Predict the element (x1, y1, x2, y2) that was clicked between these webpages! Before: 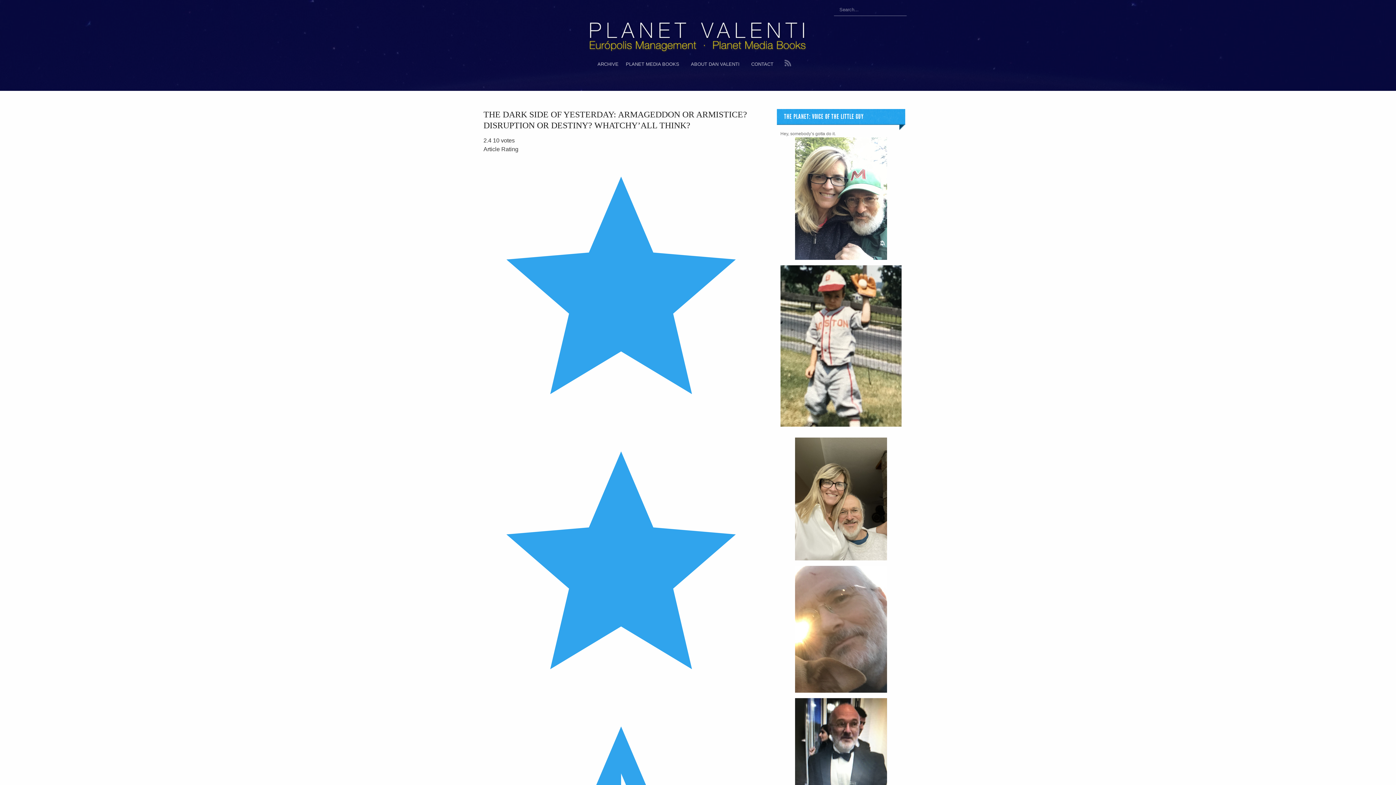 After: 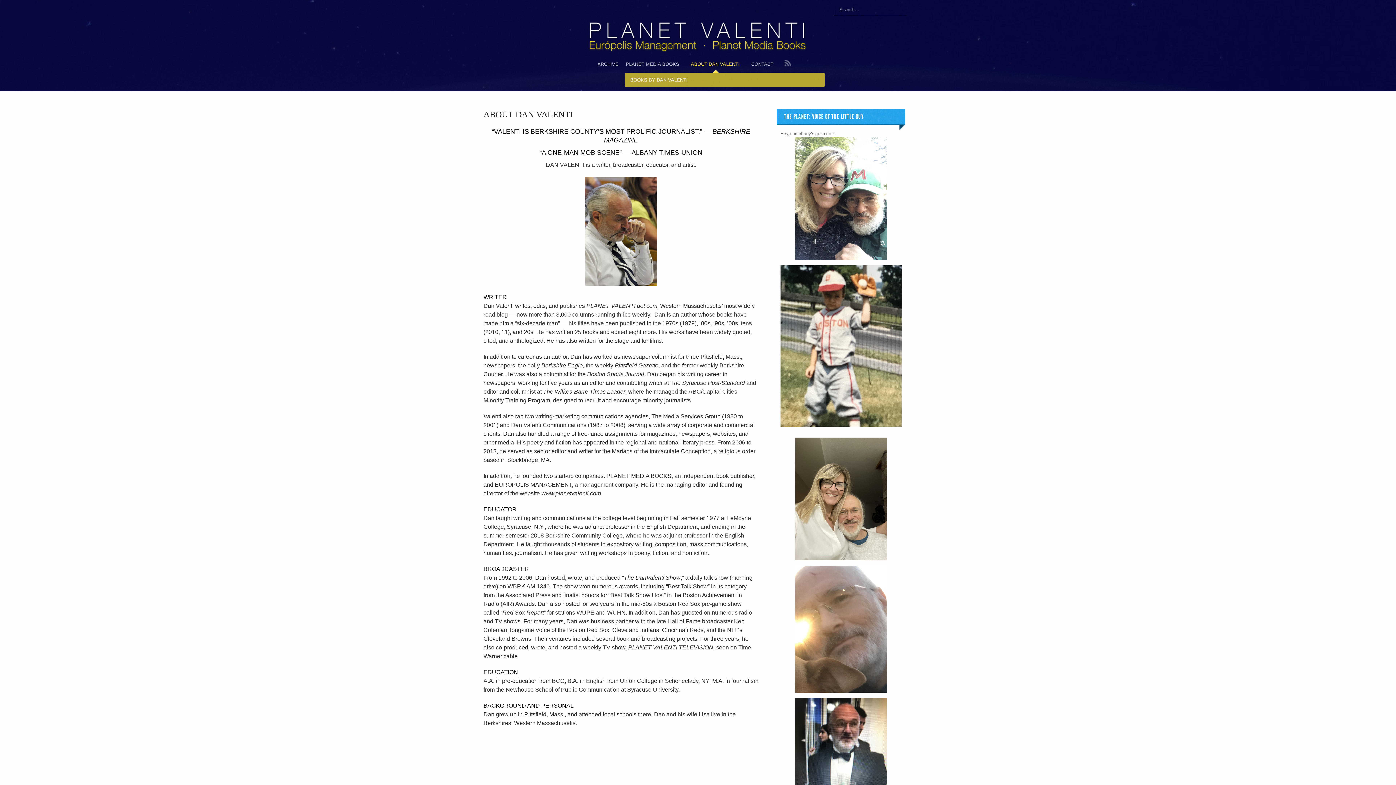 Action: label: ABOUT DAN VALENTI bbox: (691, 55, 739, 72)